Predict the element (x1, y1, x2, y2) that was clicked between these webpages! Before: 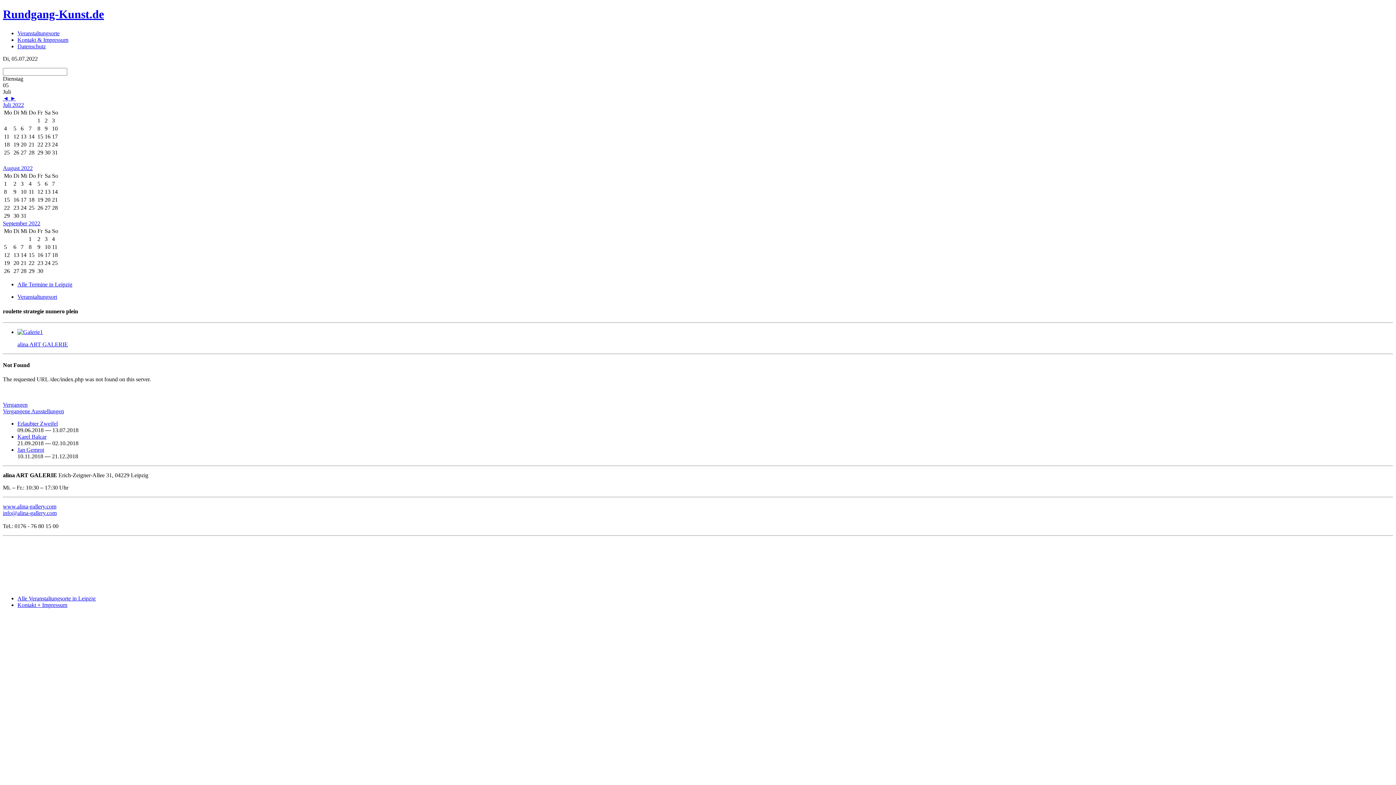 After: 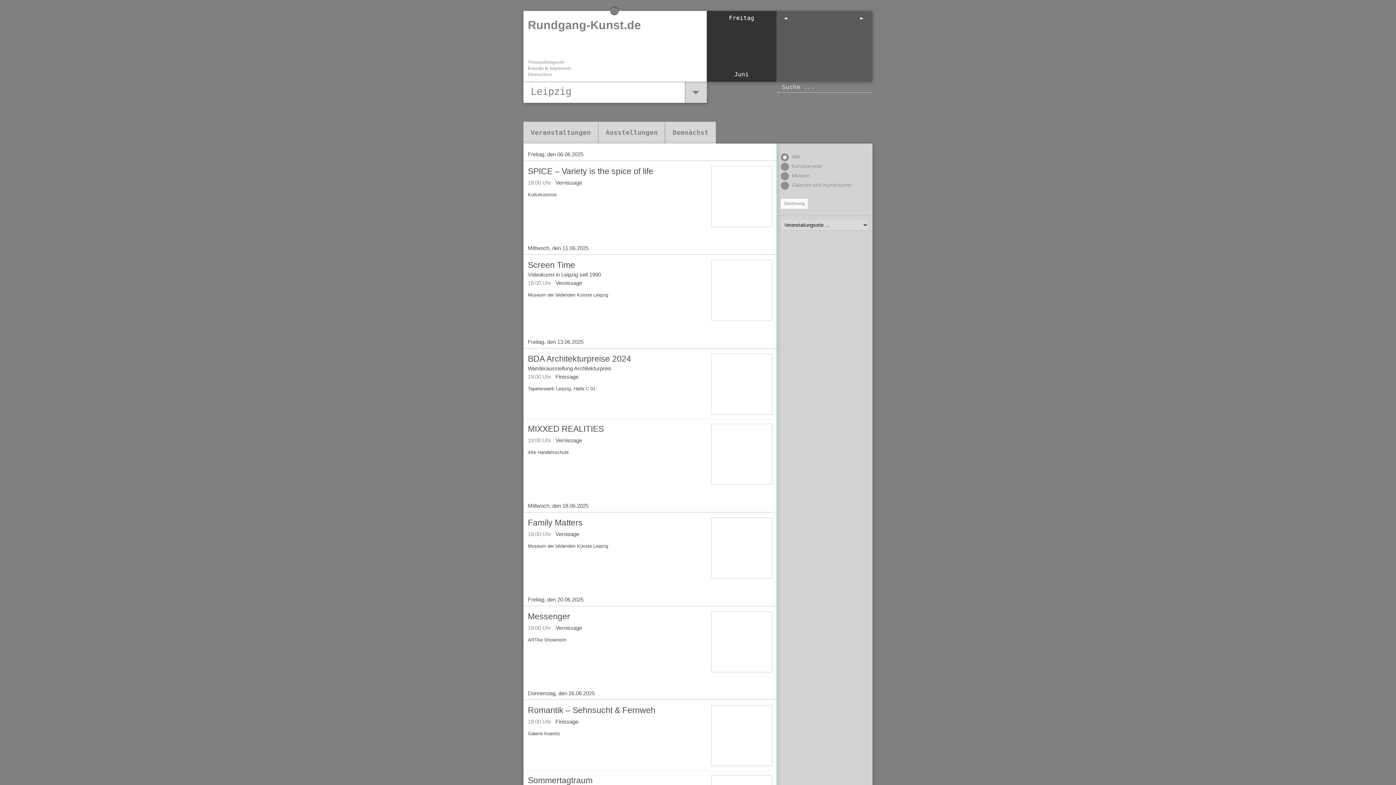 Action: bbox: (17, 281, 72, 287) label: Alle Termine in Leipzig